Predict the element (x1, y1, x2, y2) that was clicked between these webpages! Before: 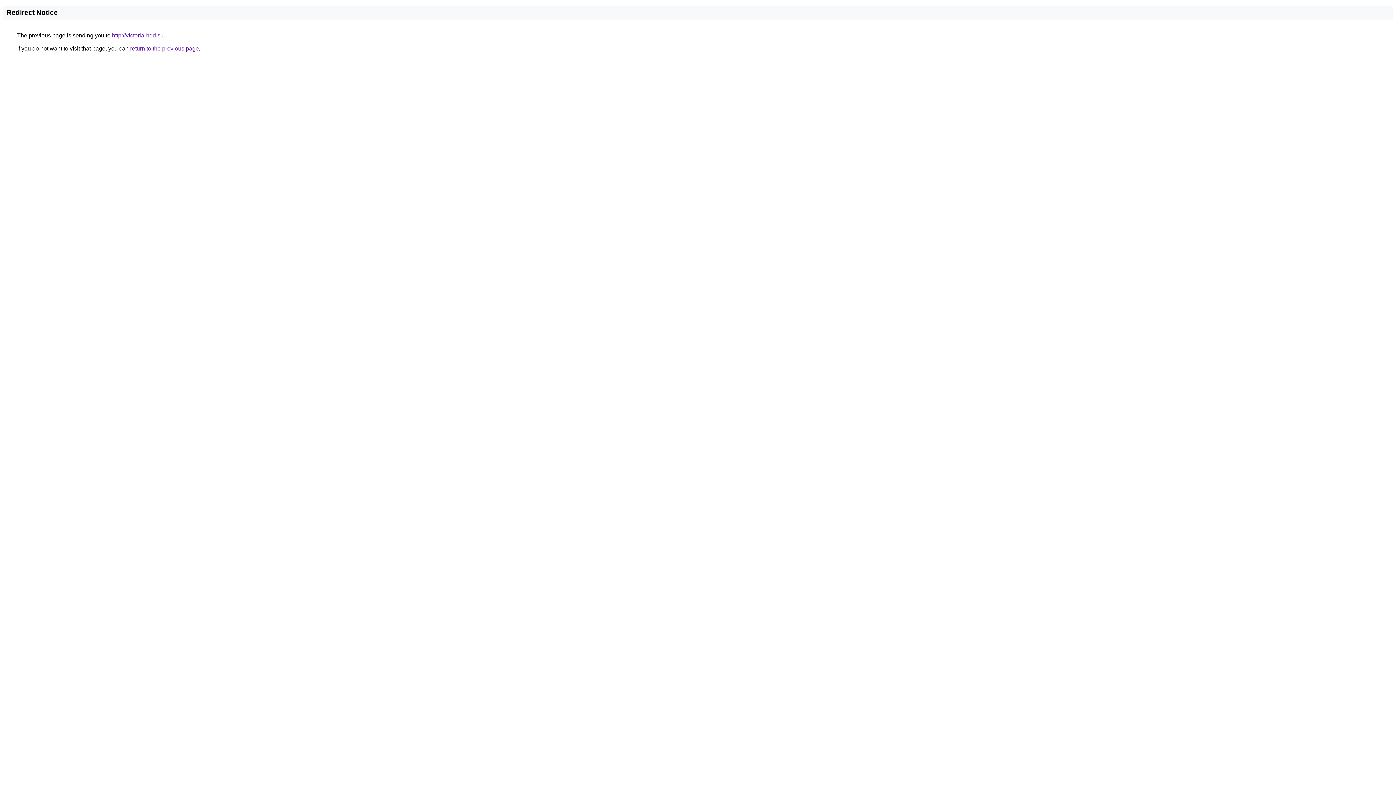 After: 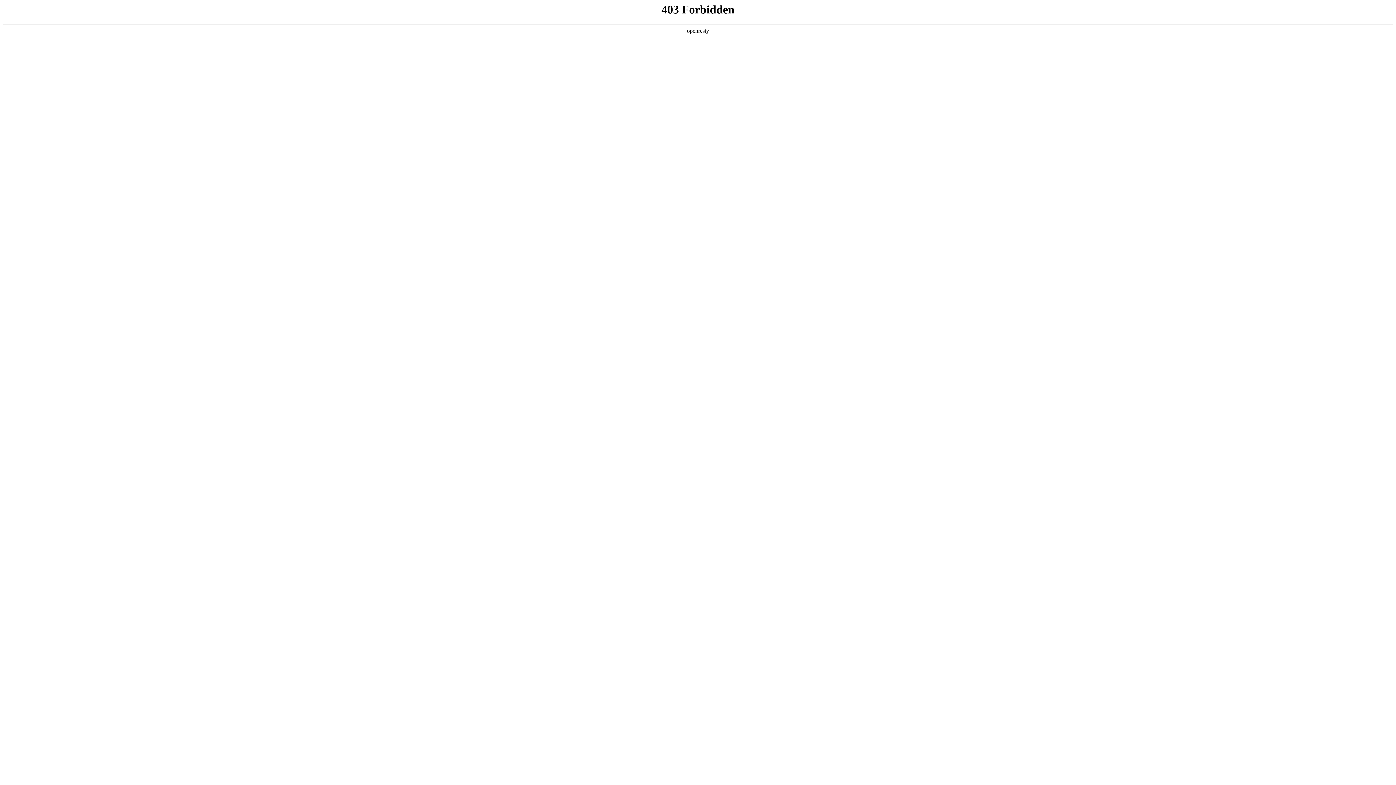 Action: label: http://victoria-hdd.su bbox: (112, 32, 163, 38)